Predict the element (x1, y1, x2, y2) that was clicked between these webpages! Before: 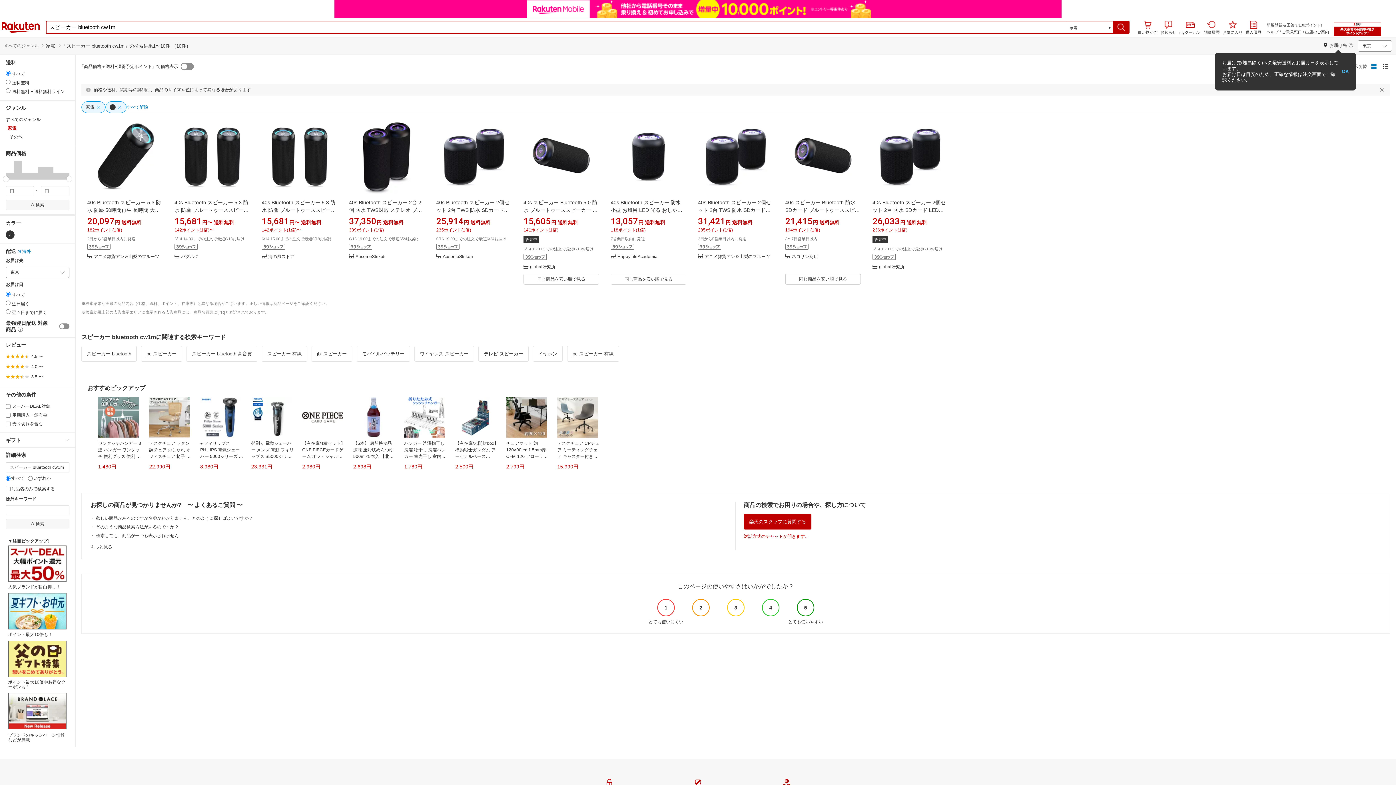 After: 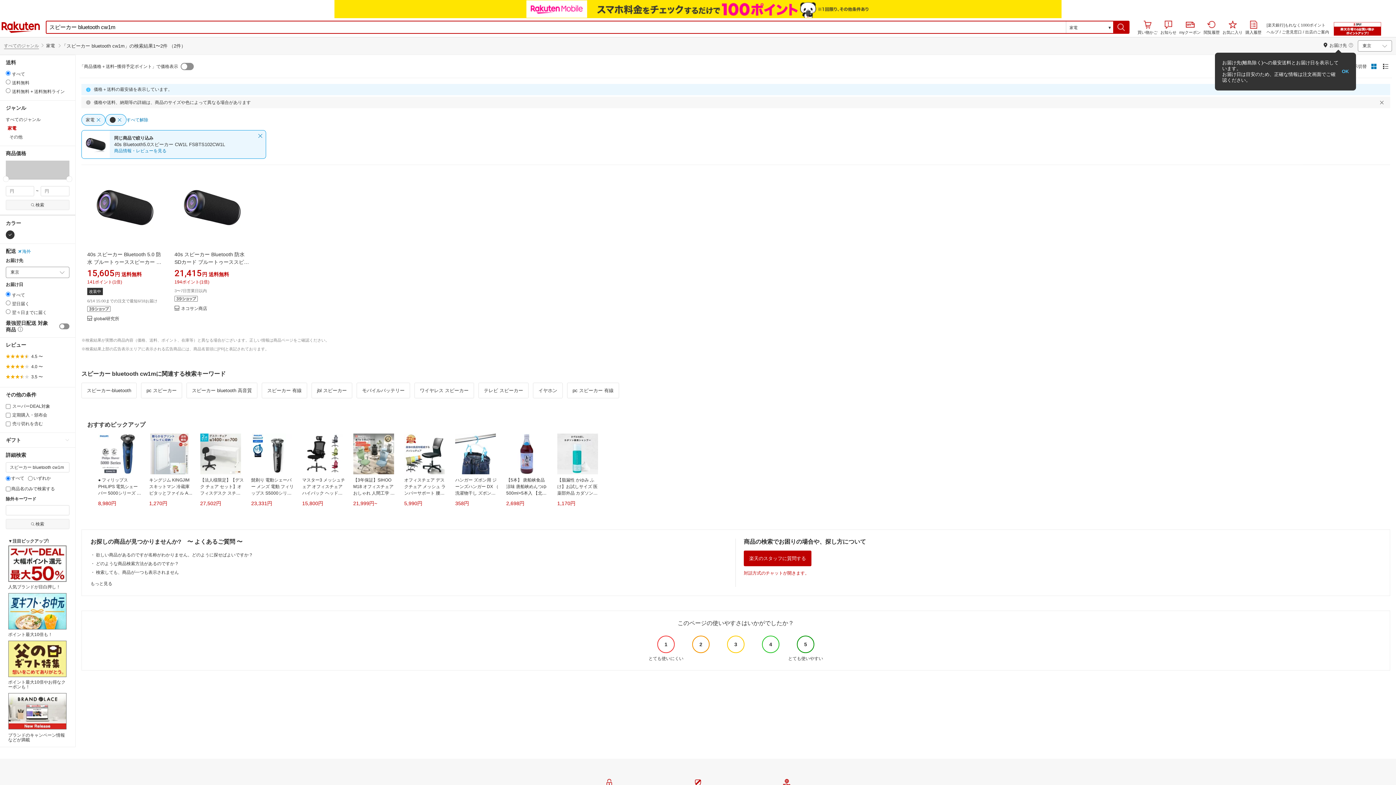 Action: bbox: (523, 273, 599, 284) label: 同じ商品を安い順で見る